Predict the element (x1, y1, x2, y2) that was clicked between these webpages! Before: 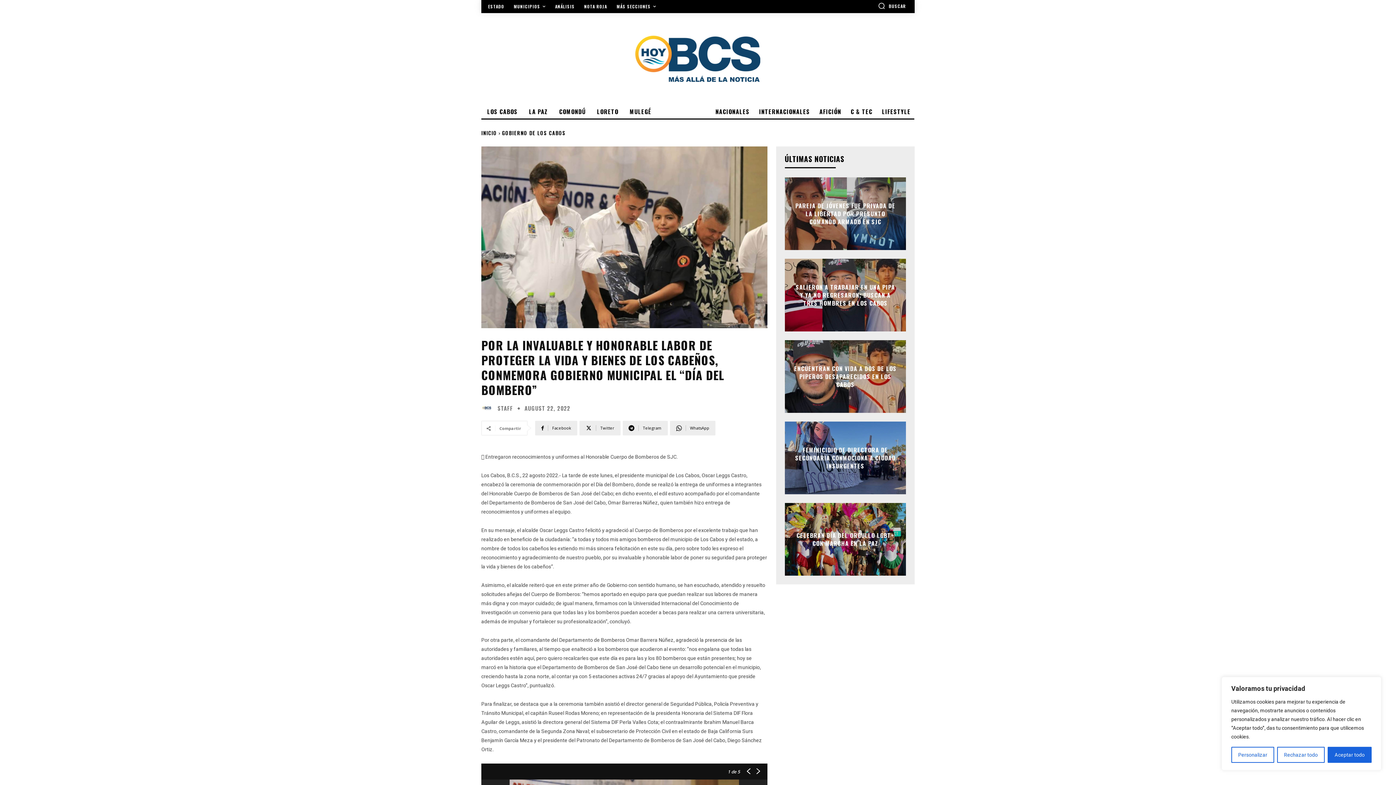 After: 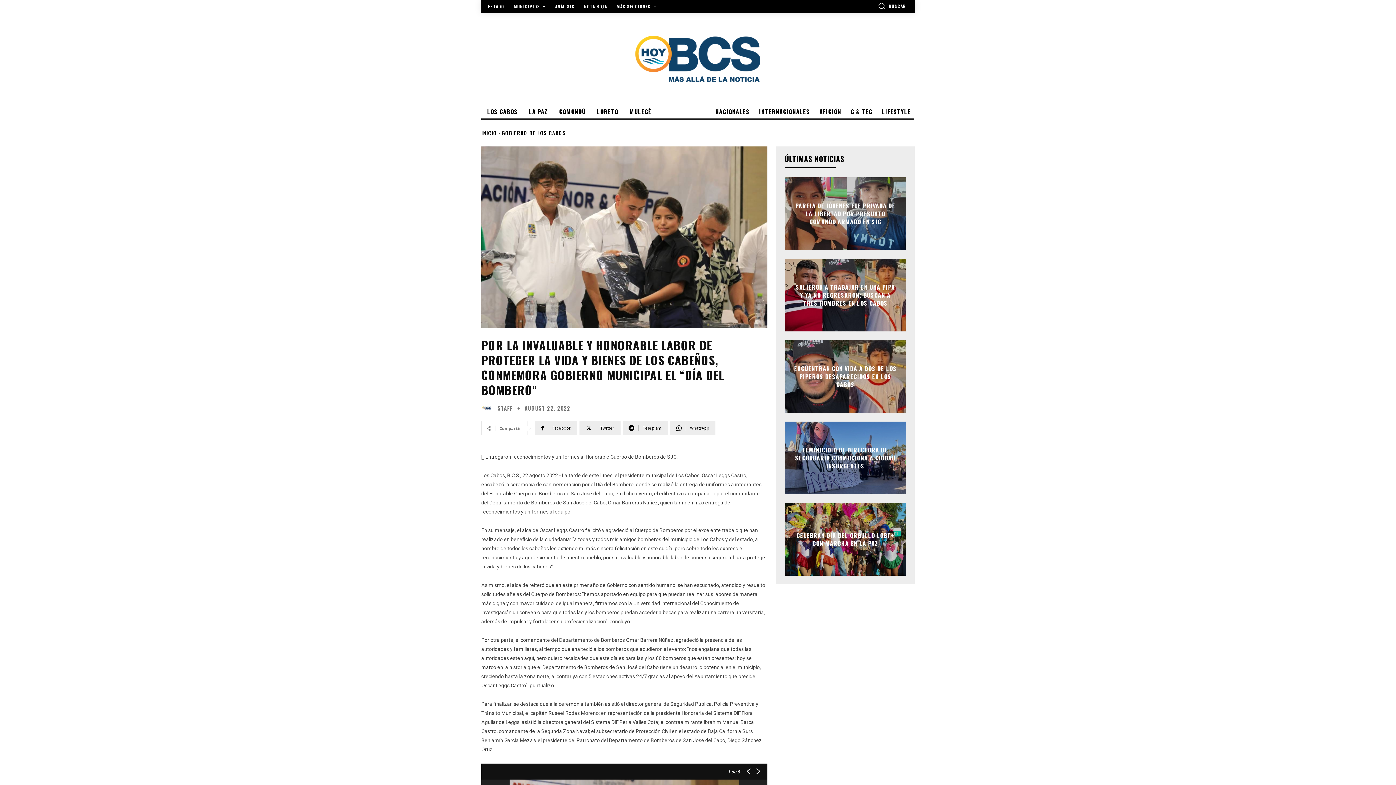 Action: label: Aceptar todo bbox: (1328, 747, 1372, 763)